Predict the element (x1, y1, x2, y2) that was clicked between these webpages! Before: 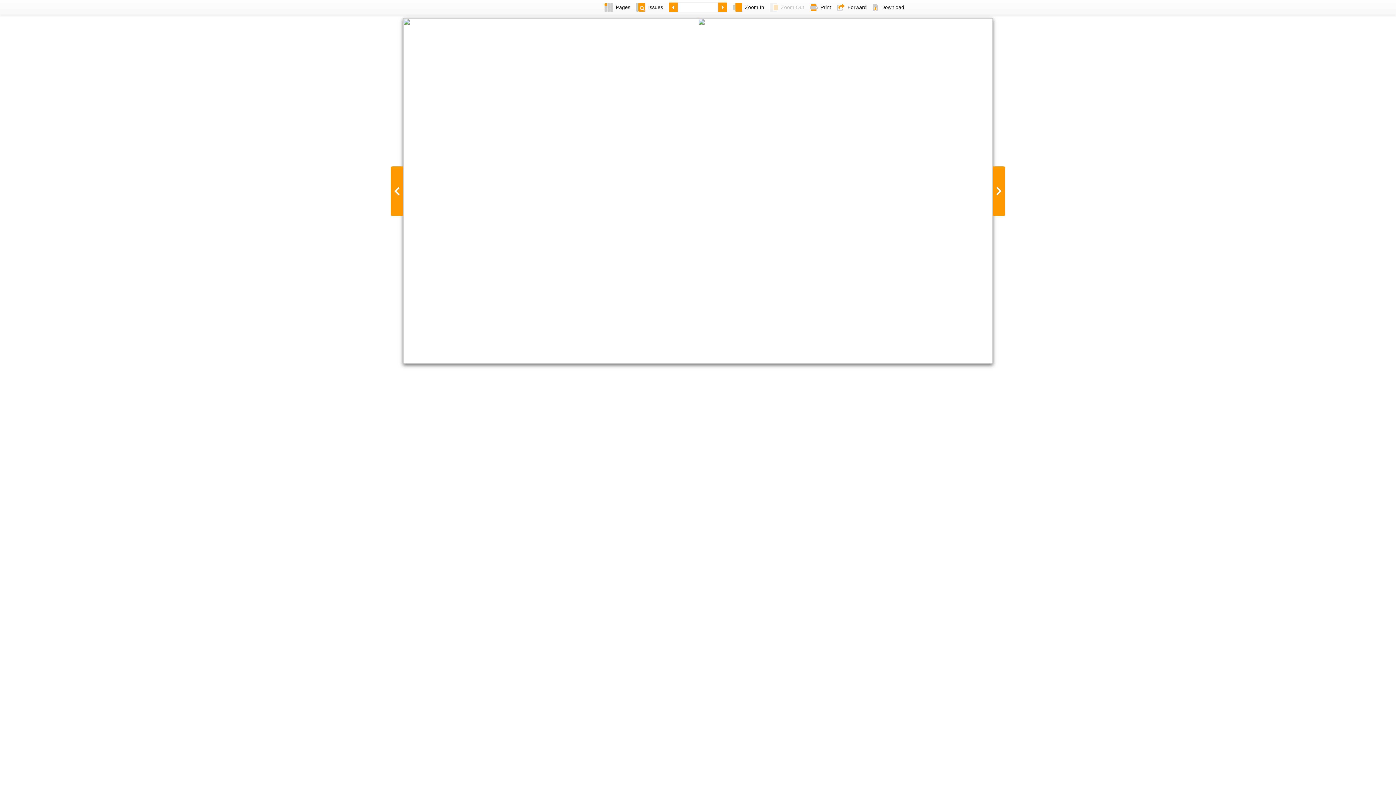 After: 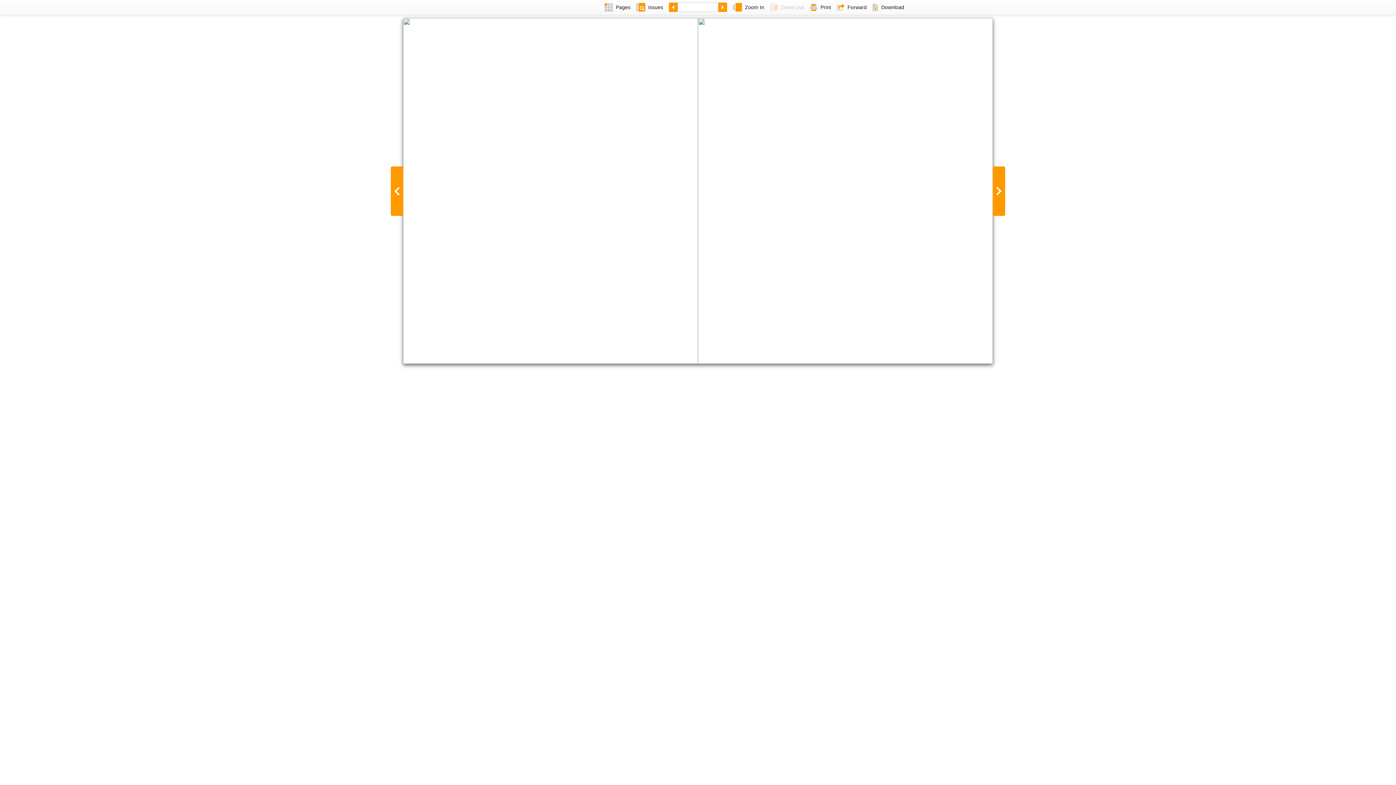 Action: label: Download bbox: (869, 0, 907, 14)